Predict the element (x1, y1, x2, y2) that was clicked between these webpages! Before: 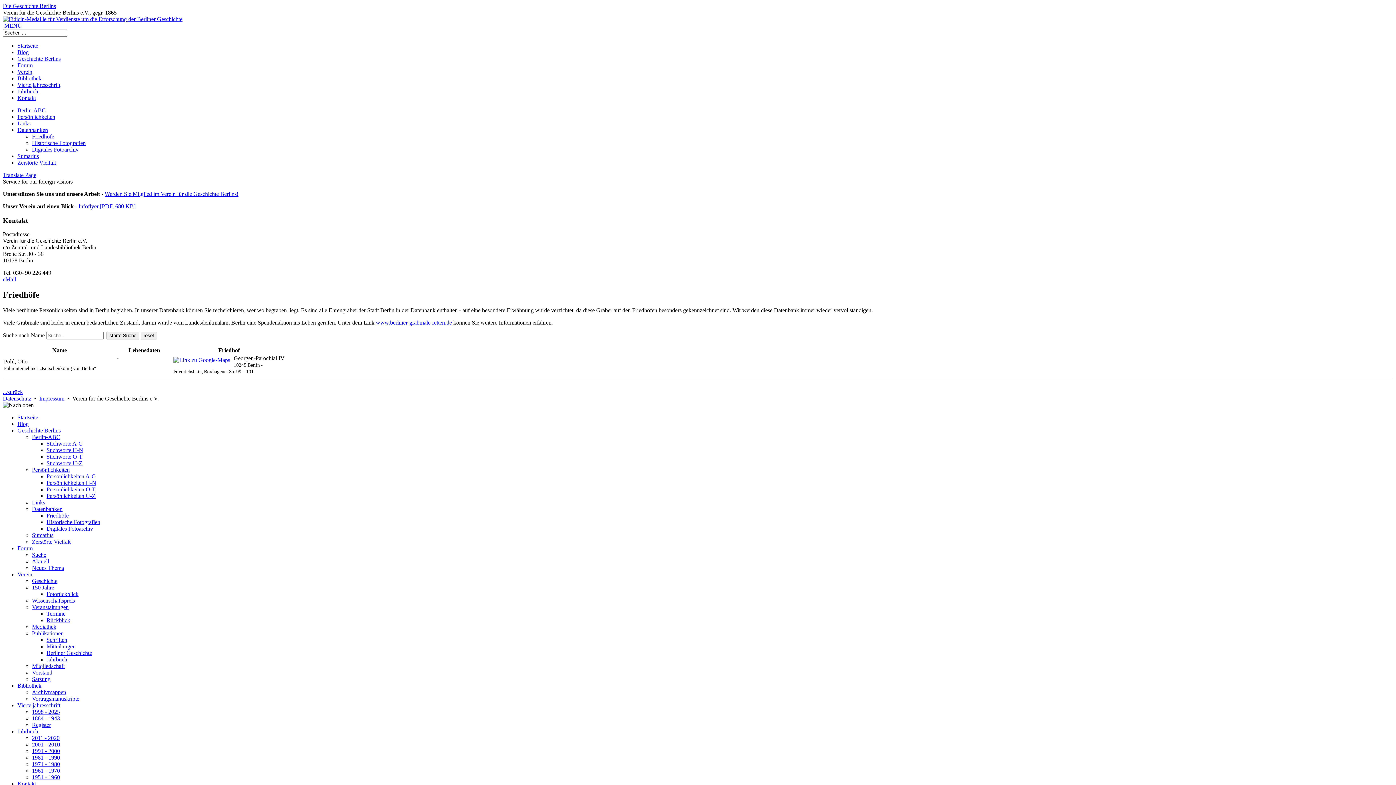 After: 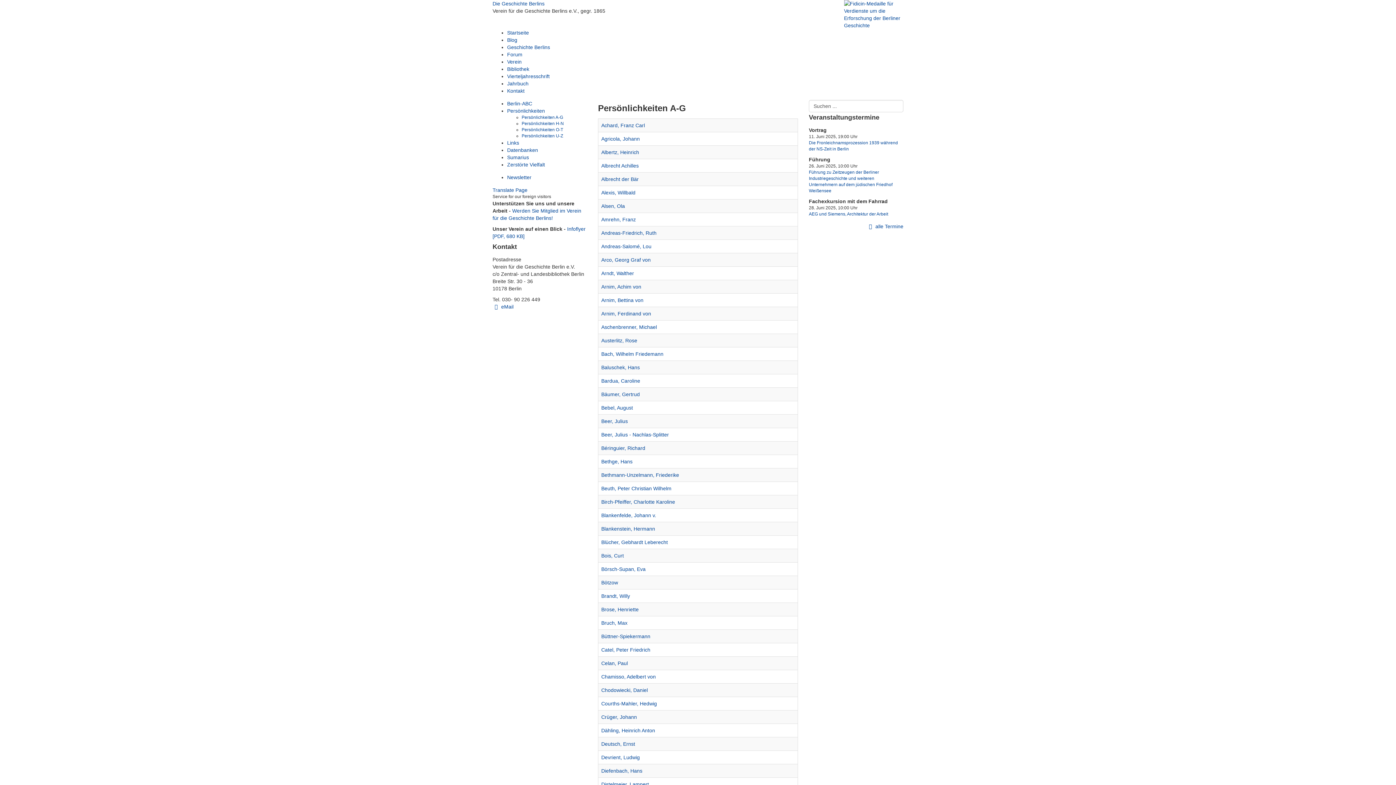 Action: label: Persönlichkeiten A-G bbox: (46, 473, 96, 479)